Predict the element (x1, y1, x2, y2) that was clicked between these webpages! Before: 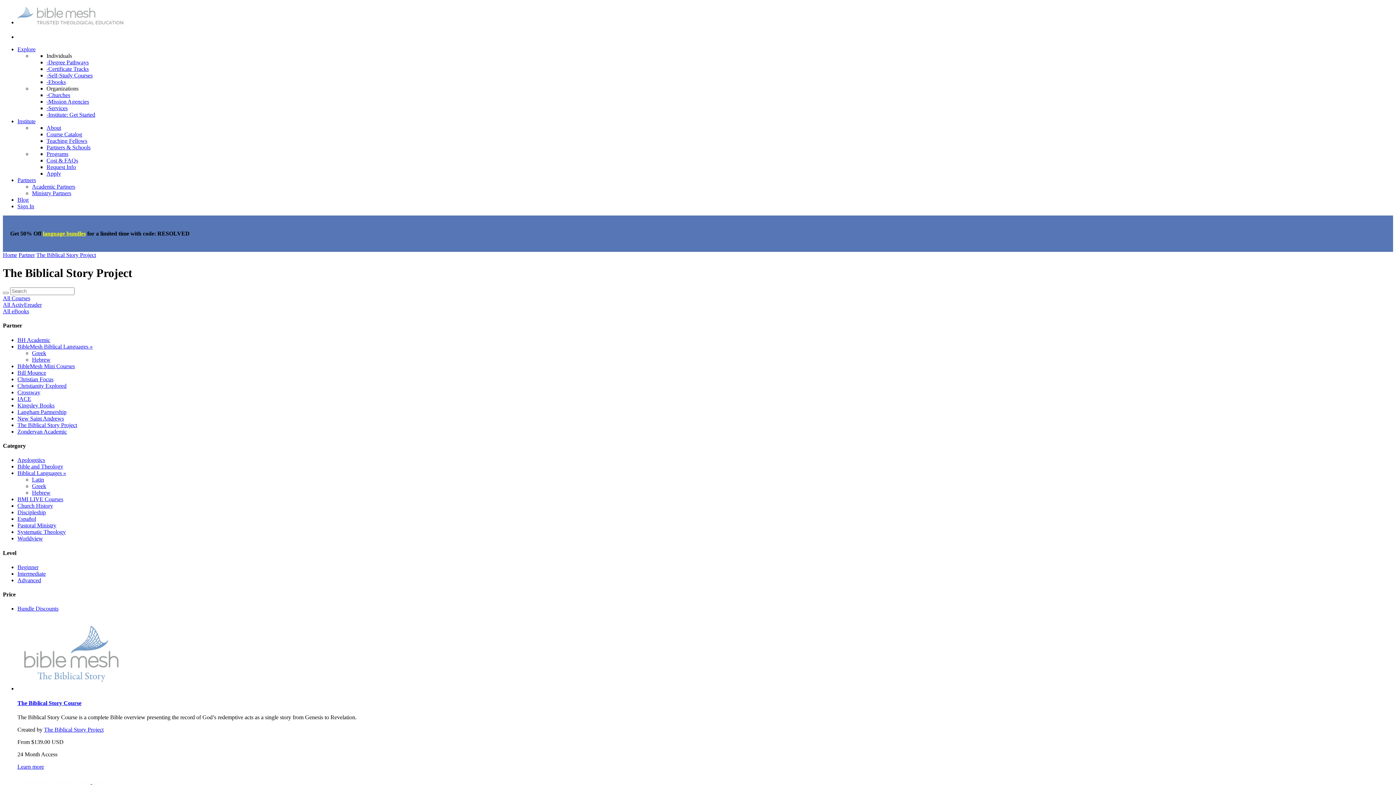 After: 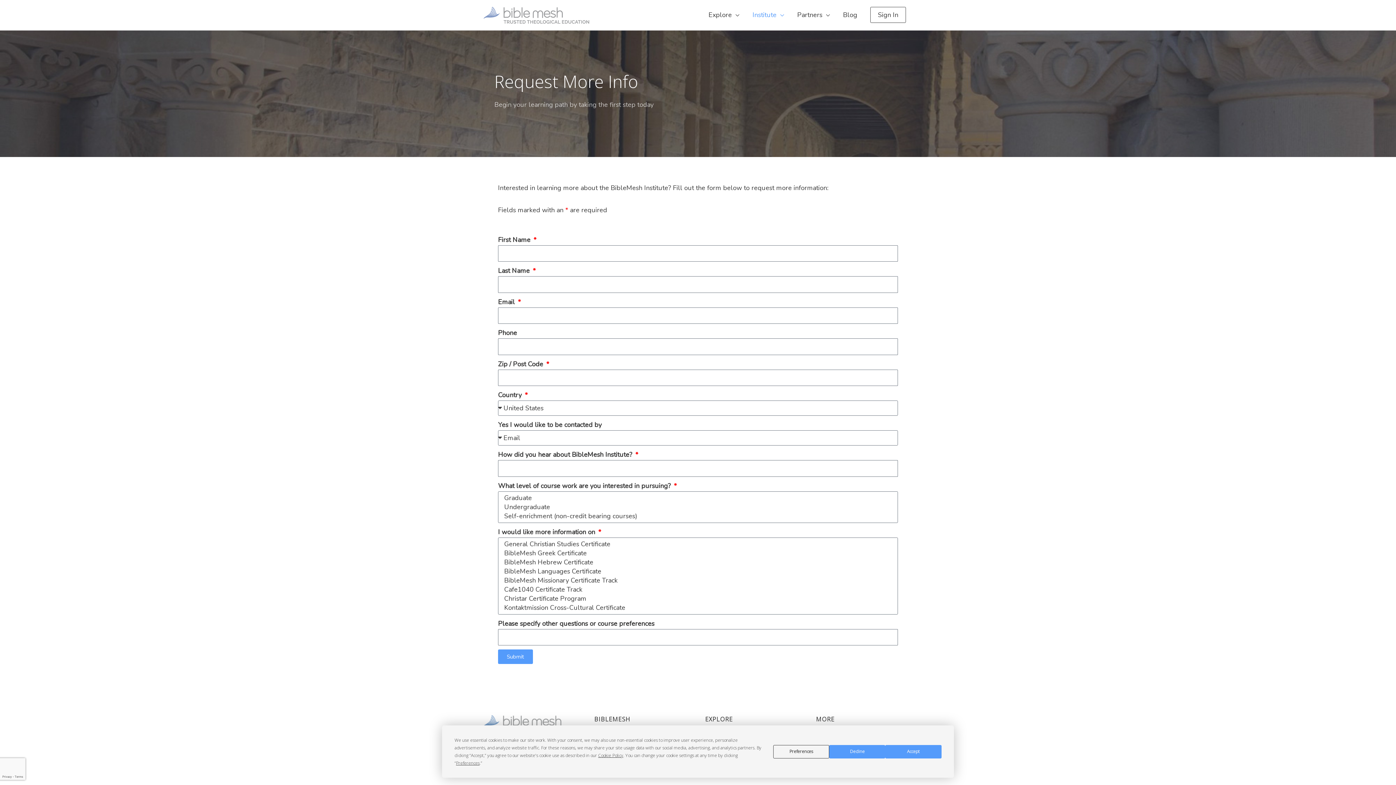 Action: label: Request Info bbox: (46, 163, 76, 170)